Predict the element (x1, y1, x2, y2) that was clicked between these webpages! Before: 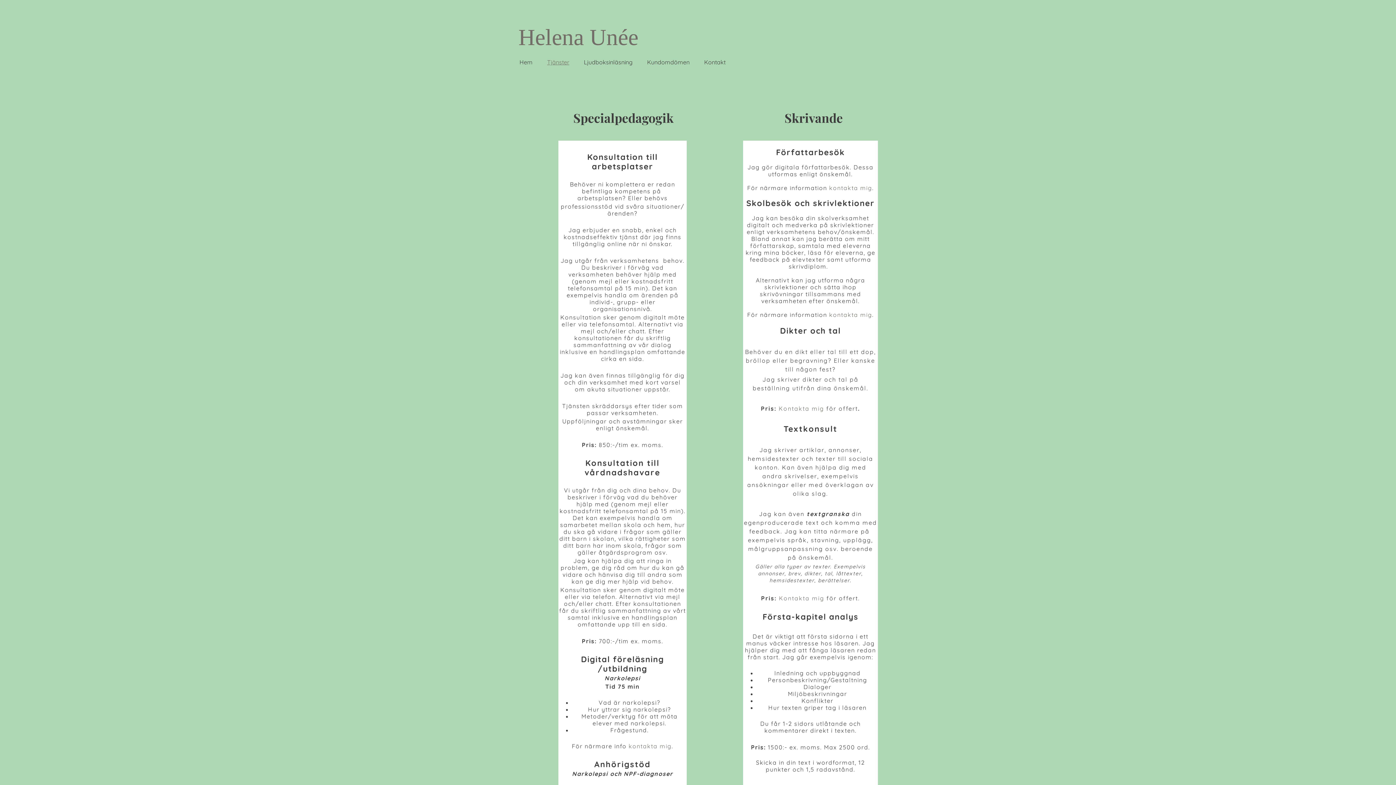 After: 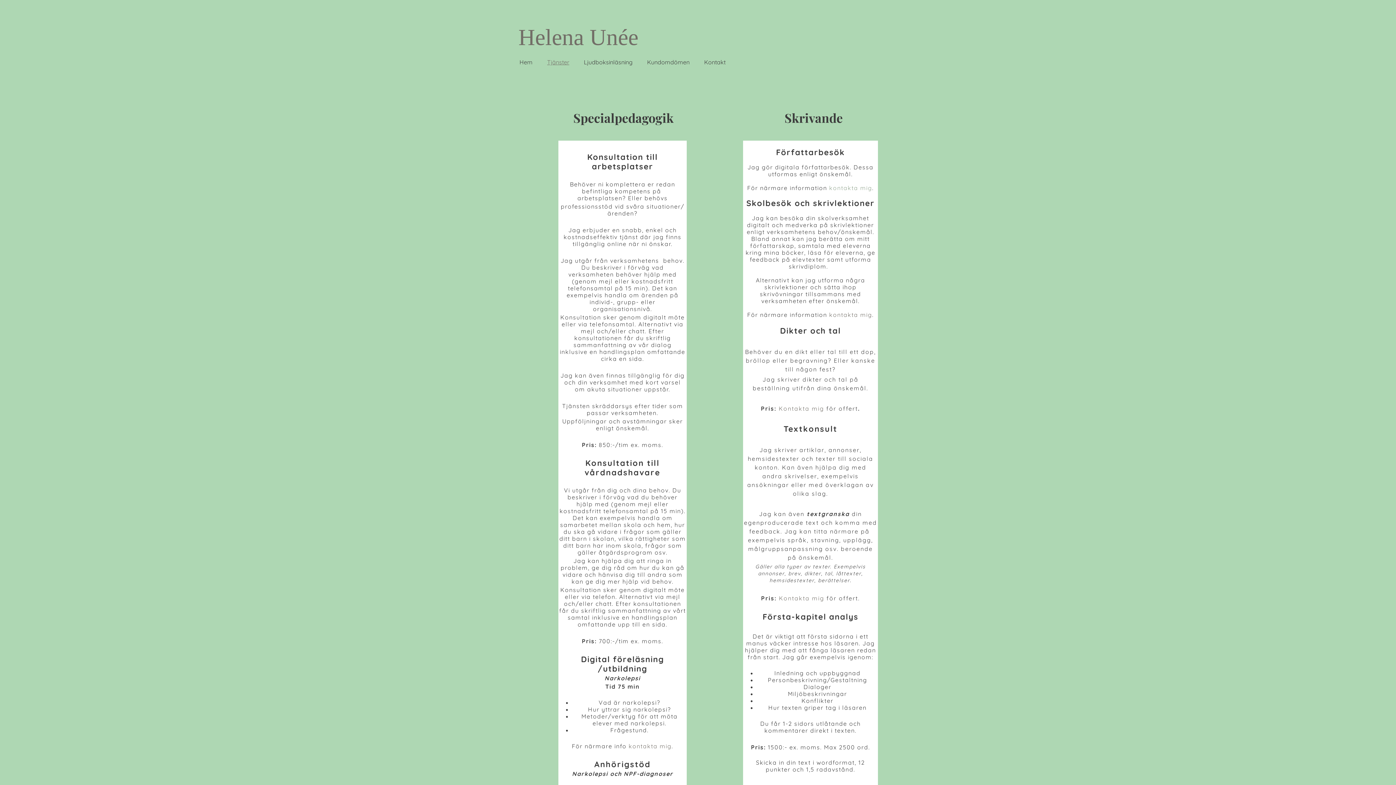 Action: bbox: (829, 184, 872, 191) label: kontakta mig